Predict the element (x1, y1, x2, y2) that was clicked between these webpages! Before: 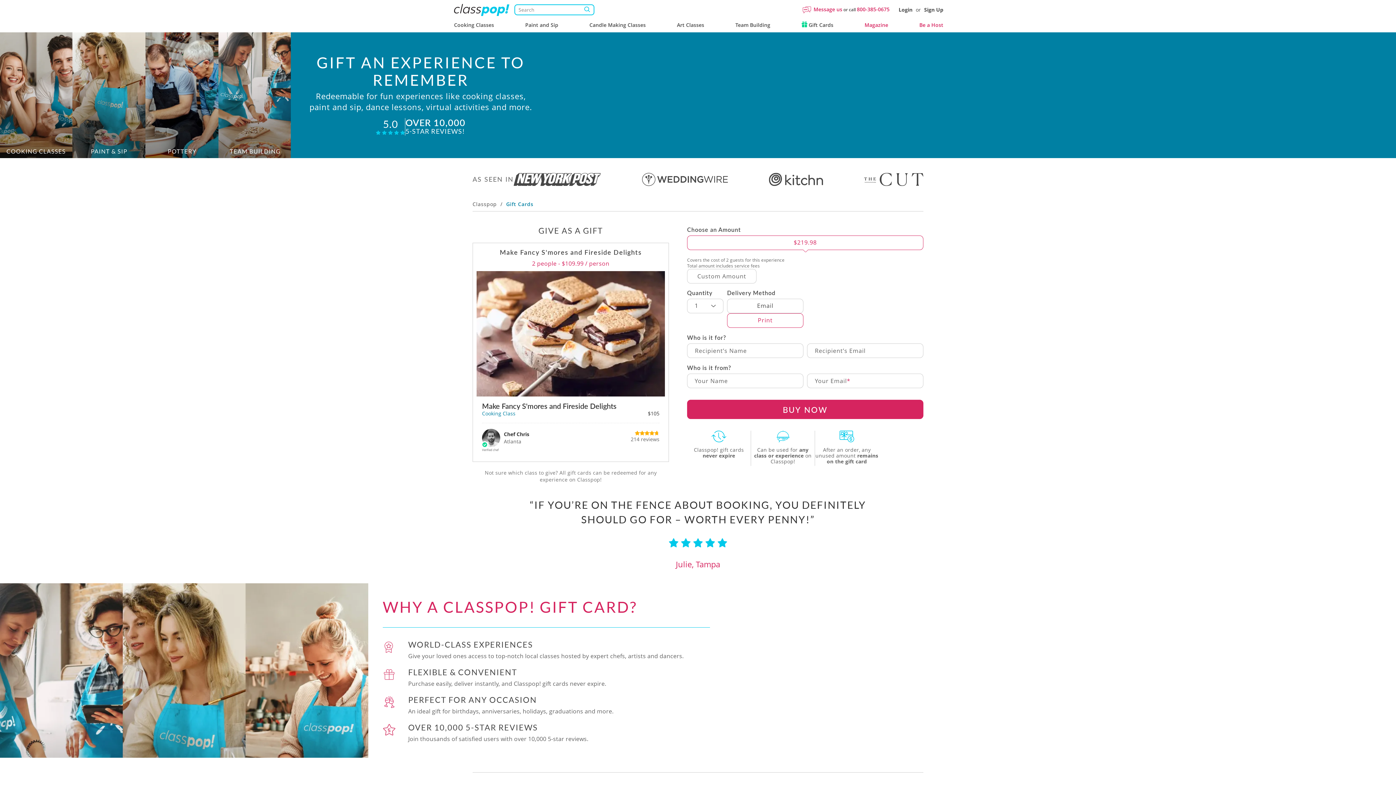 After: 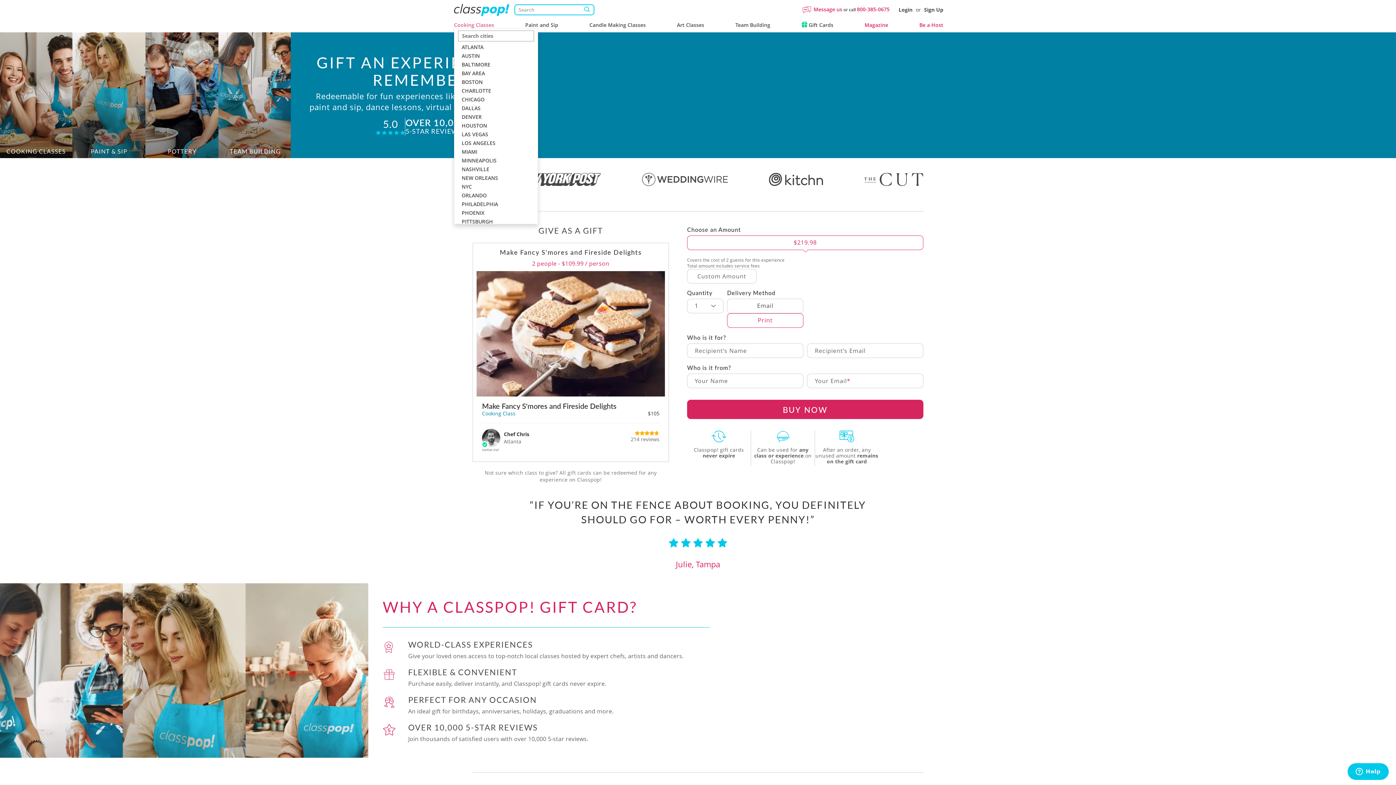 Action: bbox: (454, 21, 494, 28) label: Cooking Classes